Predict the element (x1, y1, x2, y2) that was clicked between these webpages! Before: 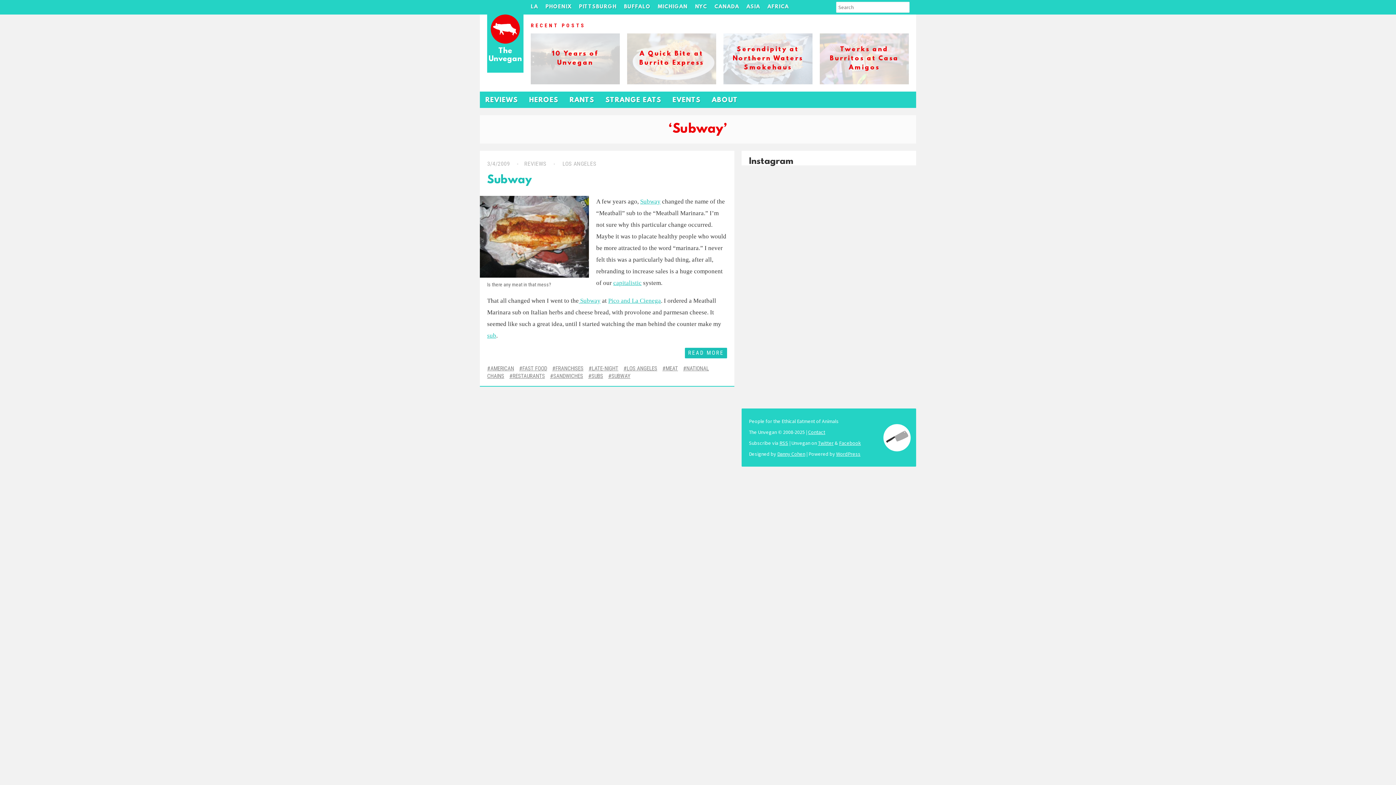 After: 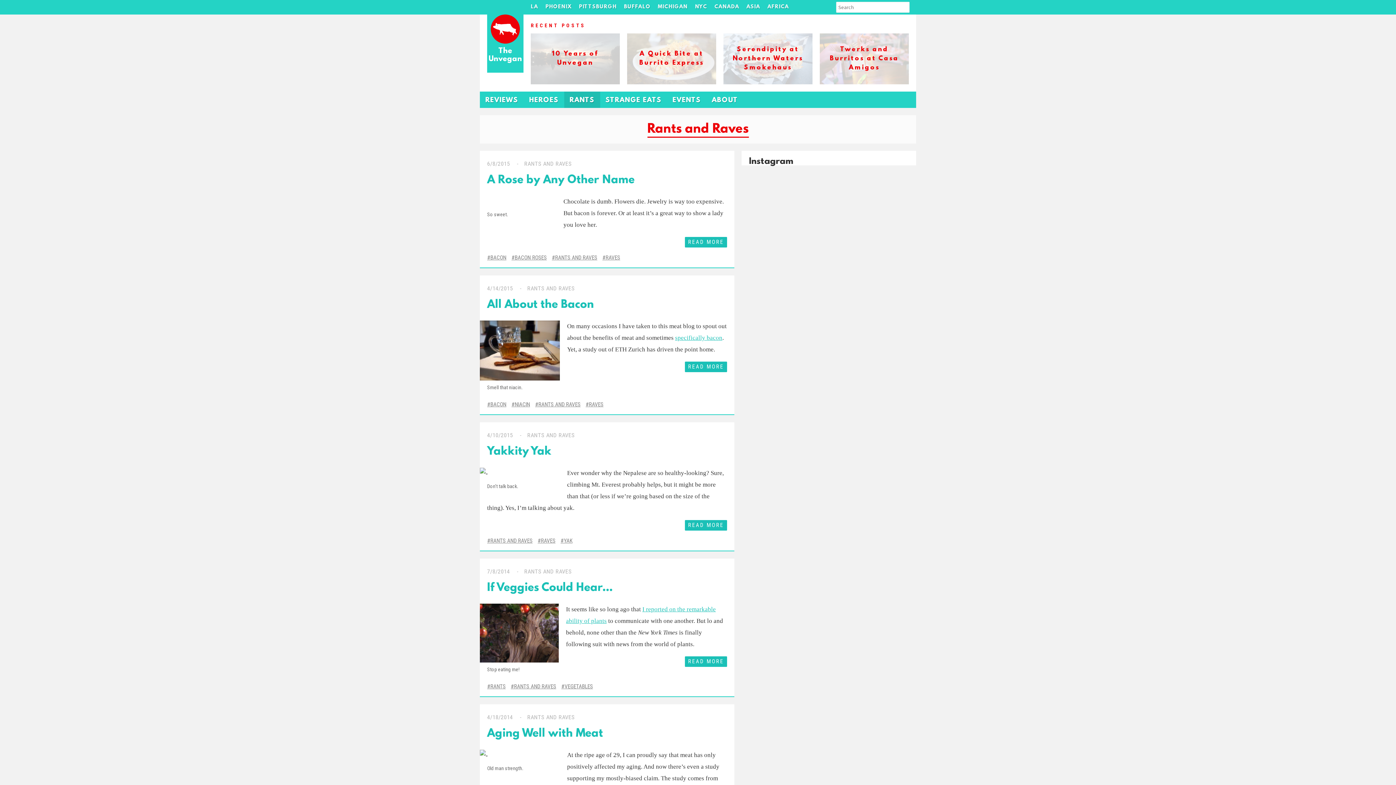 Action: bbox: (564, 91, 600, 108) label: RANTS